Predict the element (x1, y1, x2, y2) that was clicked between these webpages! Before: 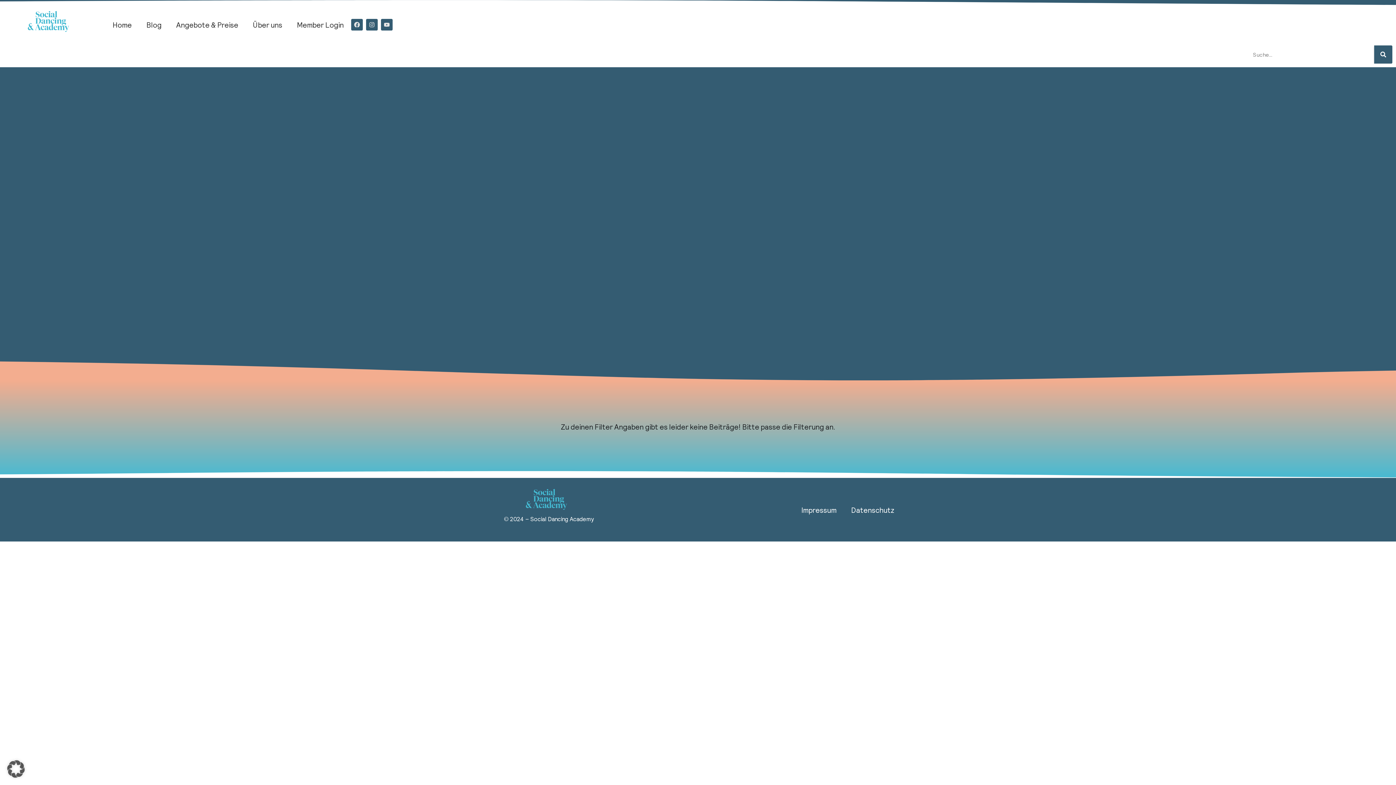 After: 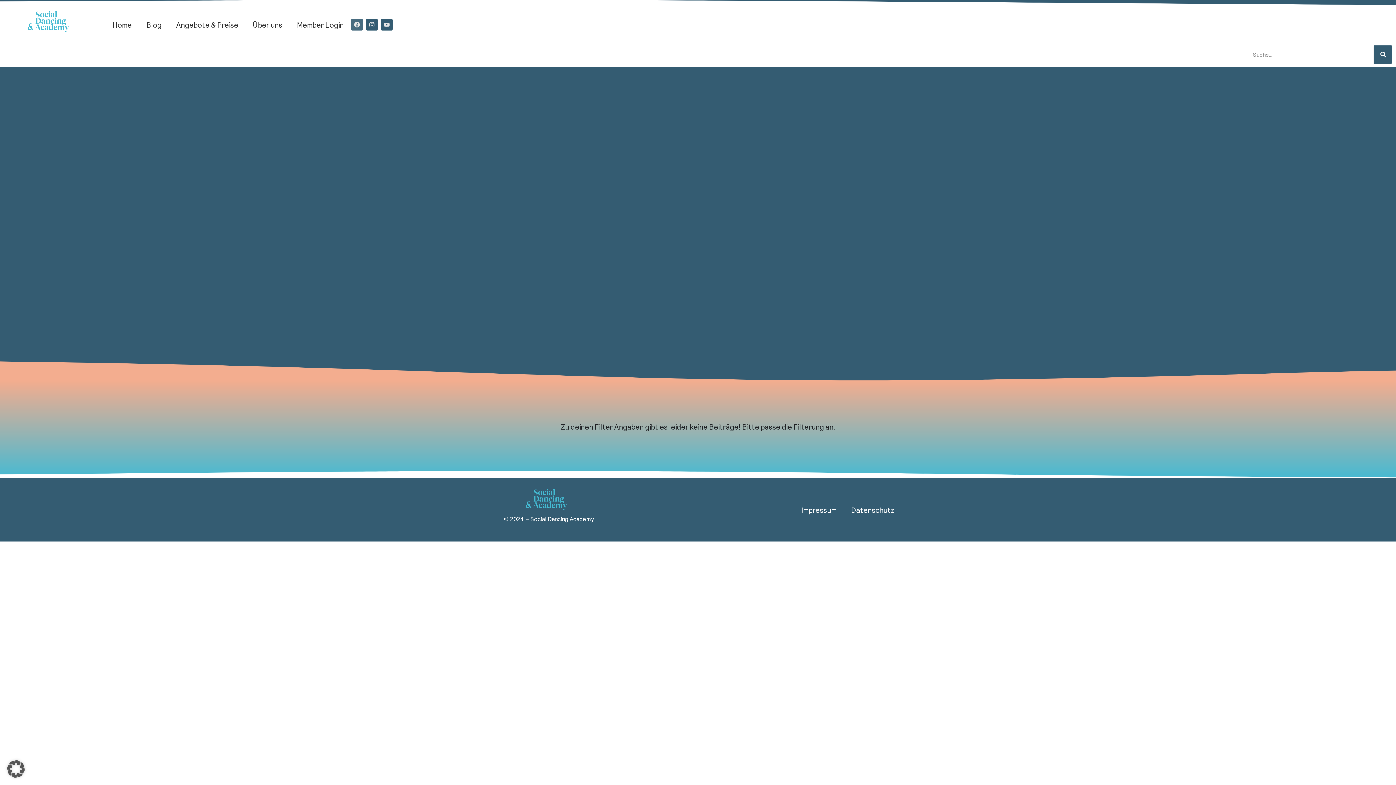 Action: label: Facebook bbox: (351, 18, 362, 30)